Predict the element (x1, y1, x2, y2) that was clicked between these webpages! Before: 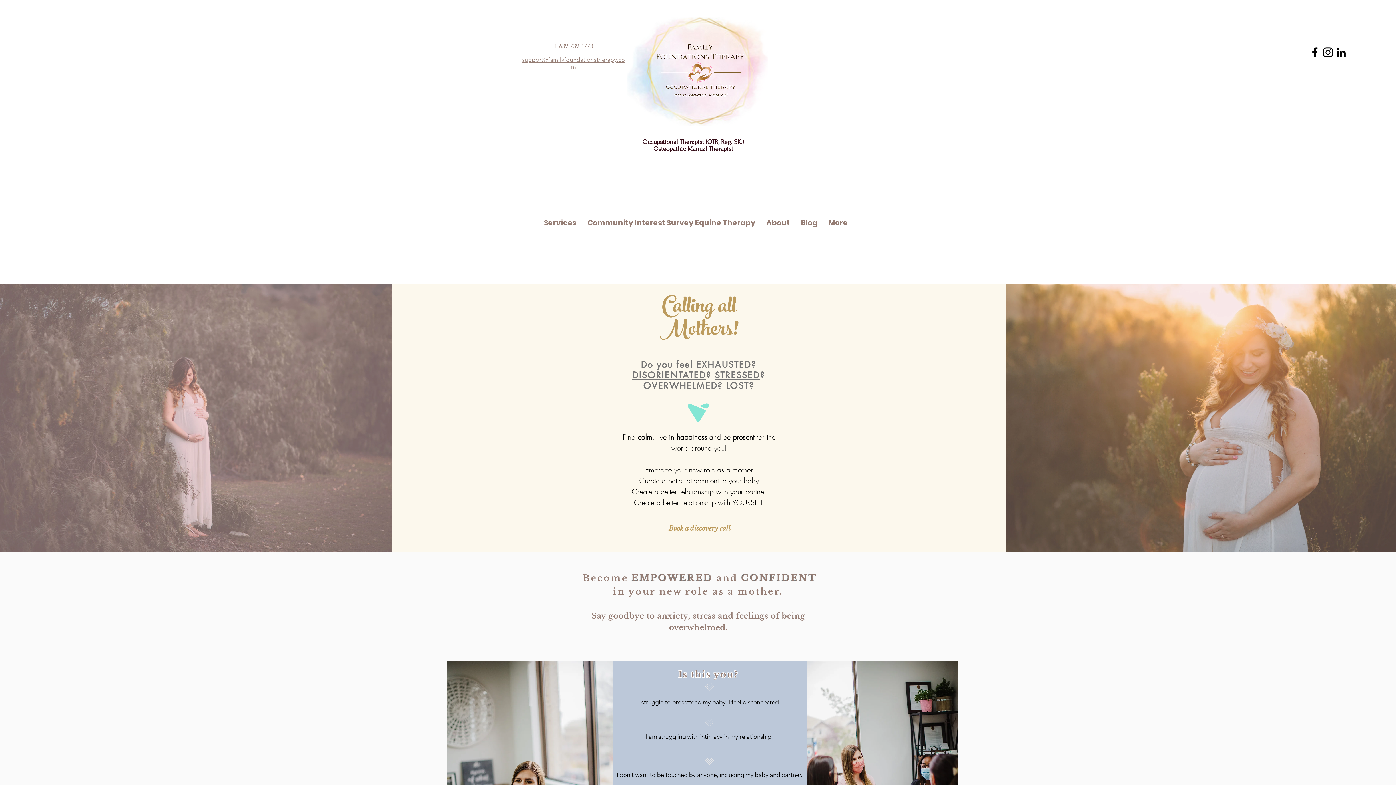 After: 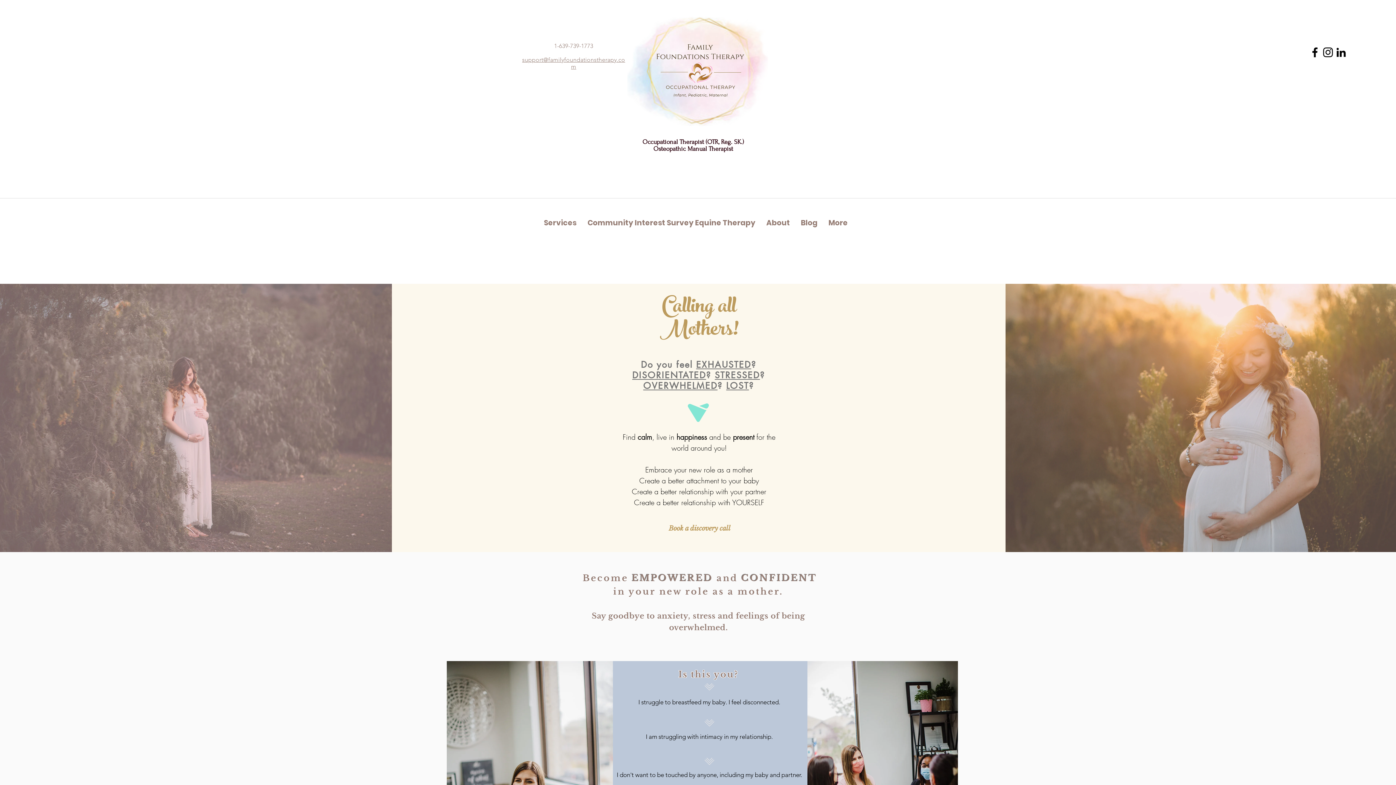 Action: bbox: (1334, 45, 1348, 58) label: Black LinkedIn Icon